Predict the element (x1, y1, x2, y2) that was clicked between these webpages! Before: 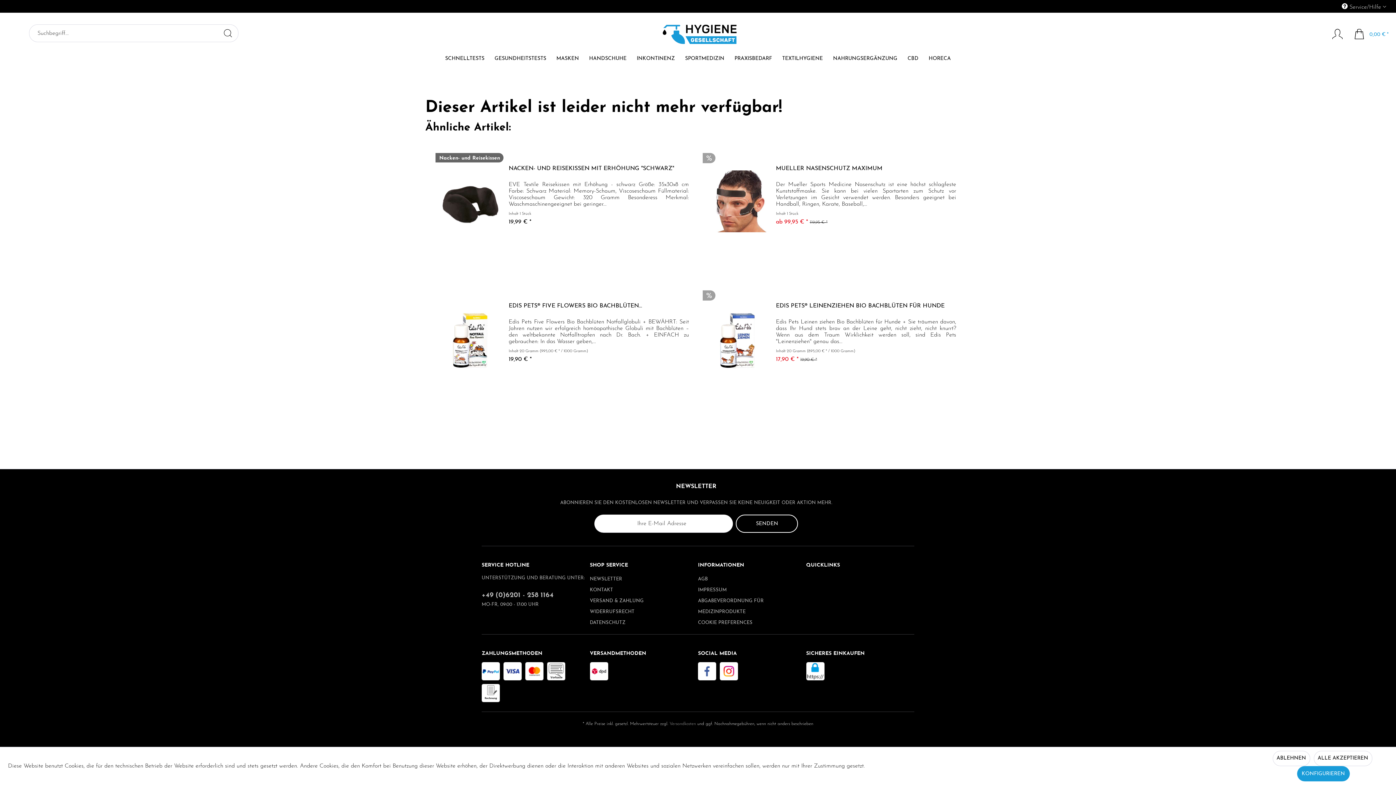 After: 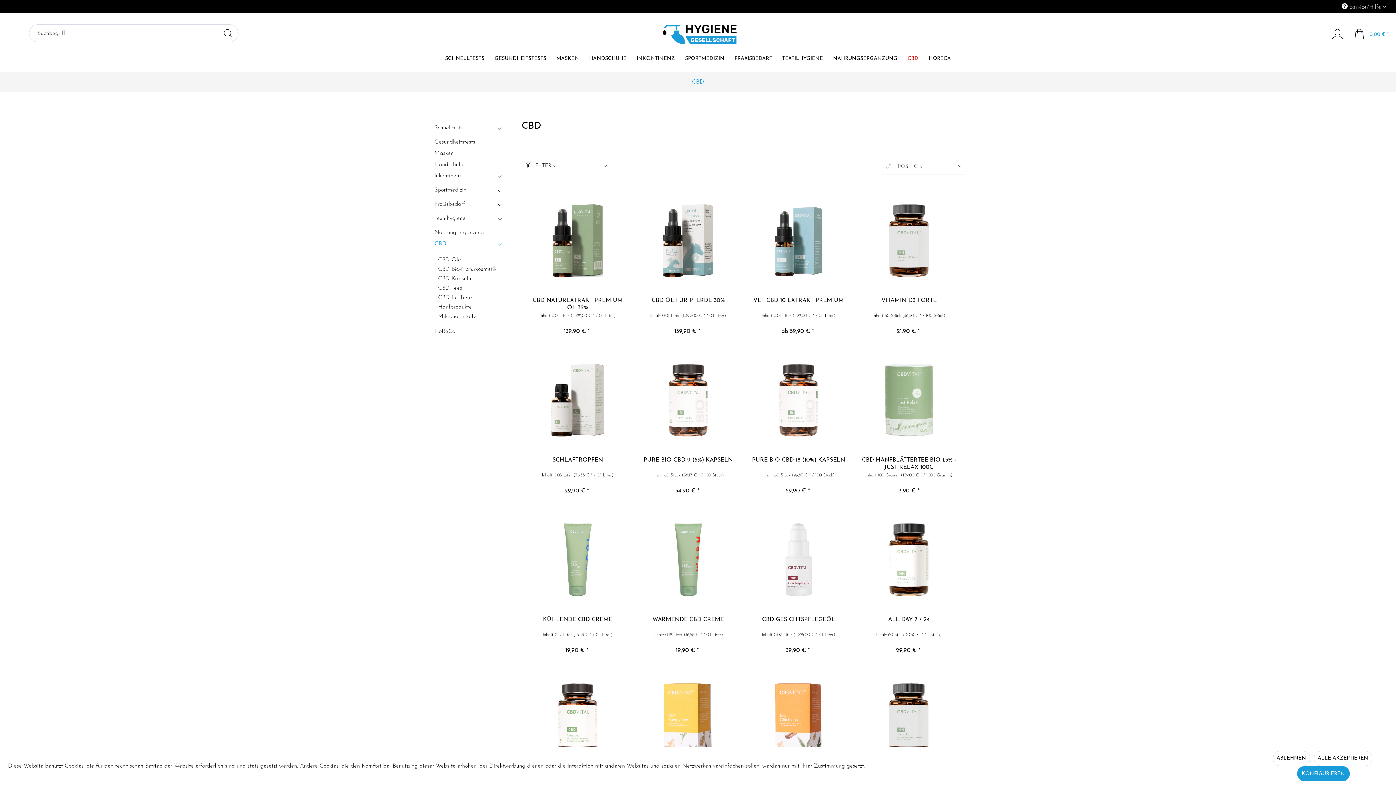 Action: bbox: (902, 53, 923, 68) label: CBD